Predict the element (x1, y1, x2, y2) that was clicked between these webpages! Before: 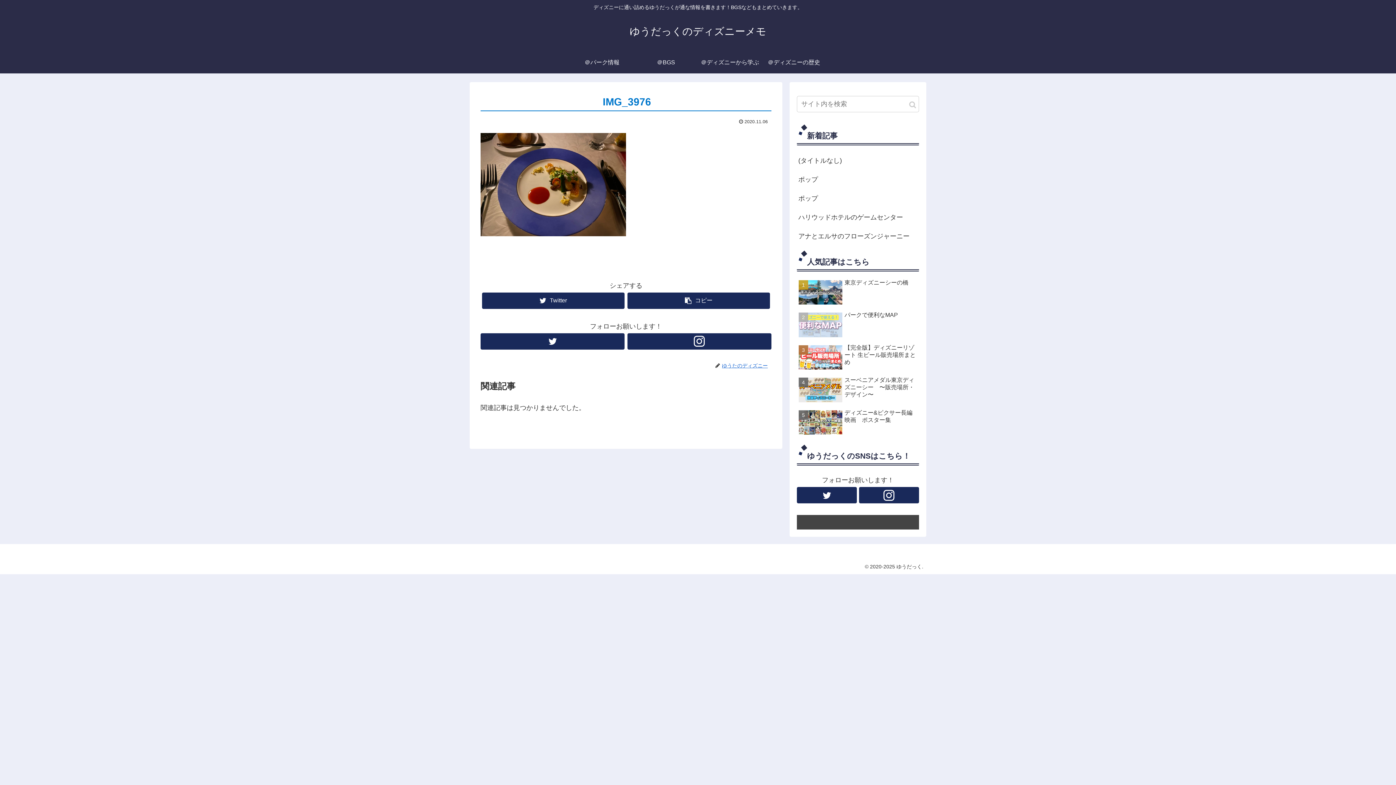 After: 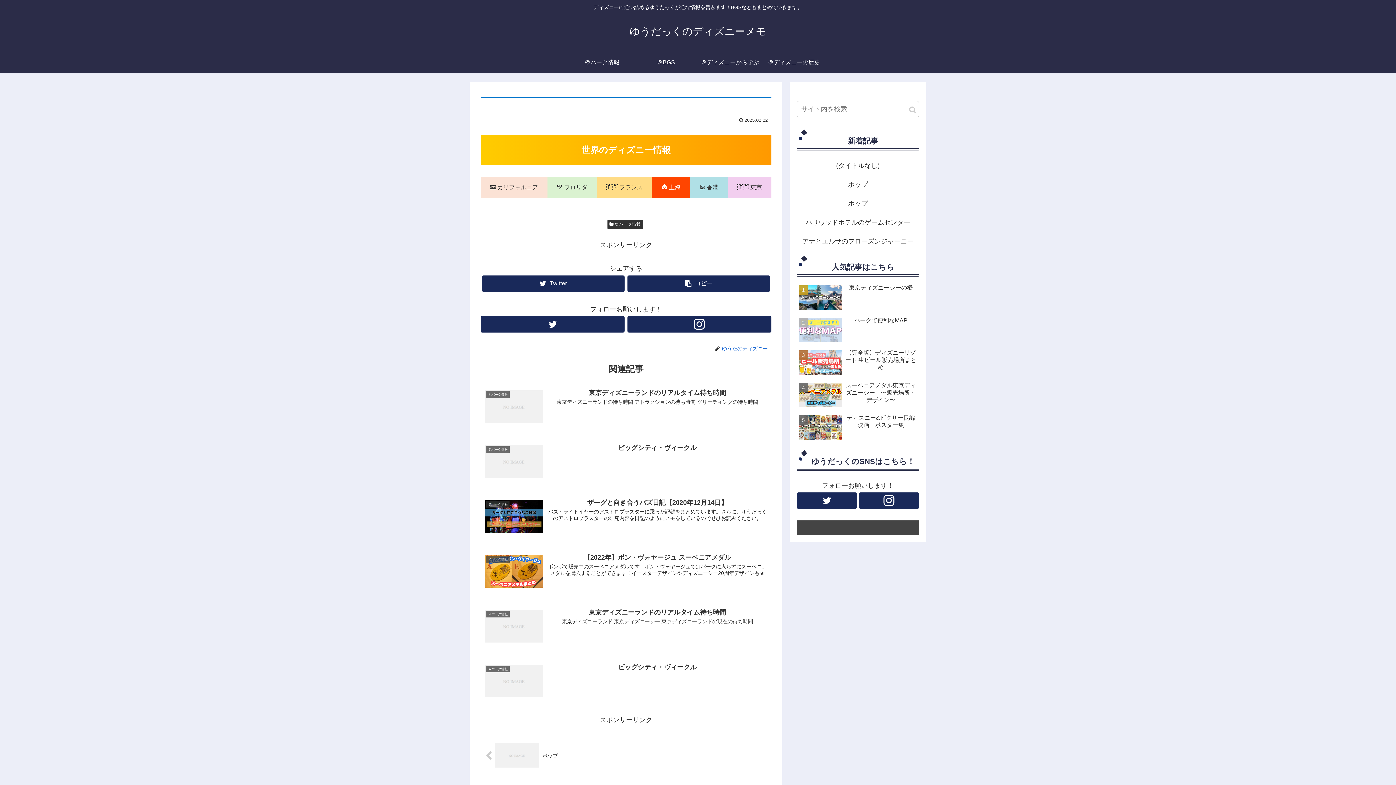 Action: label: (タイトルなし) bbox: (797, 151, 919, 170)